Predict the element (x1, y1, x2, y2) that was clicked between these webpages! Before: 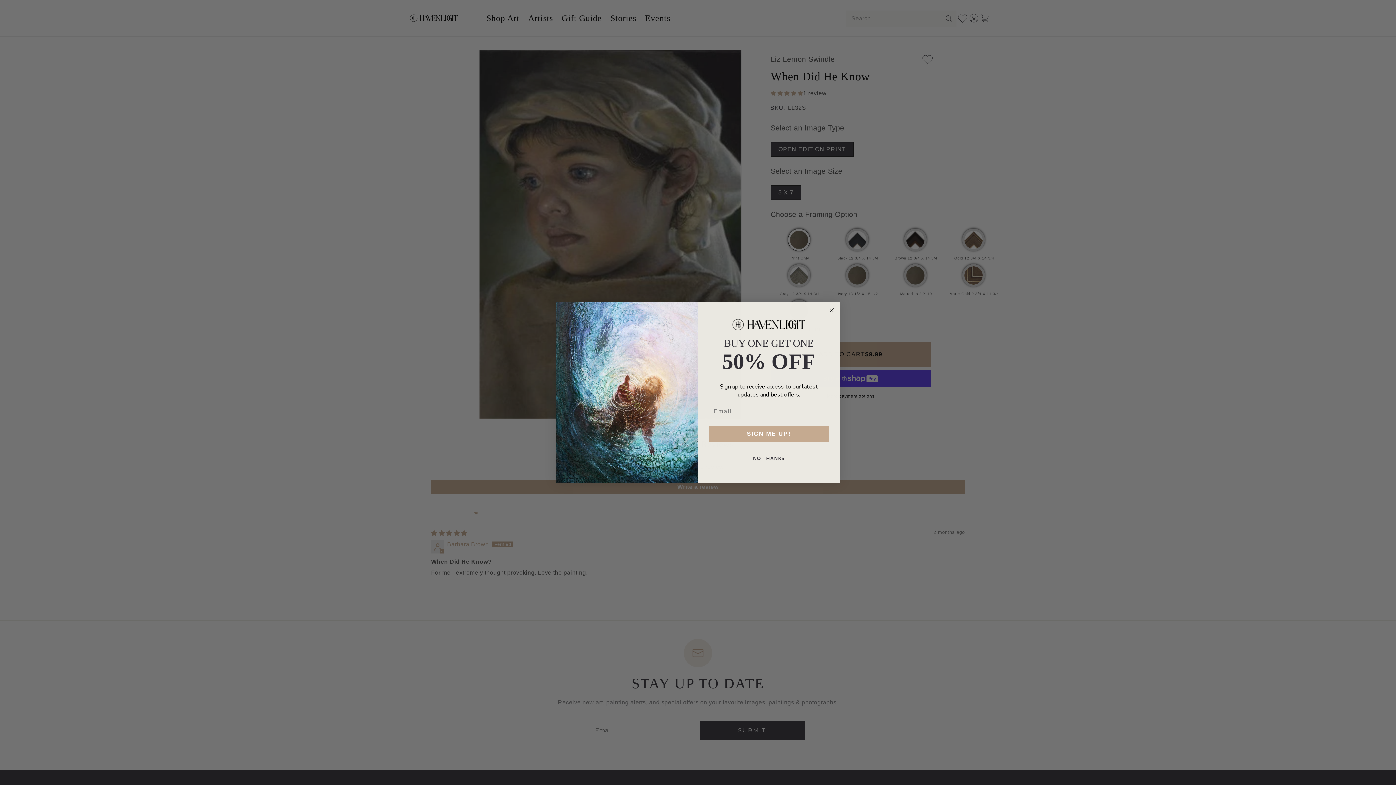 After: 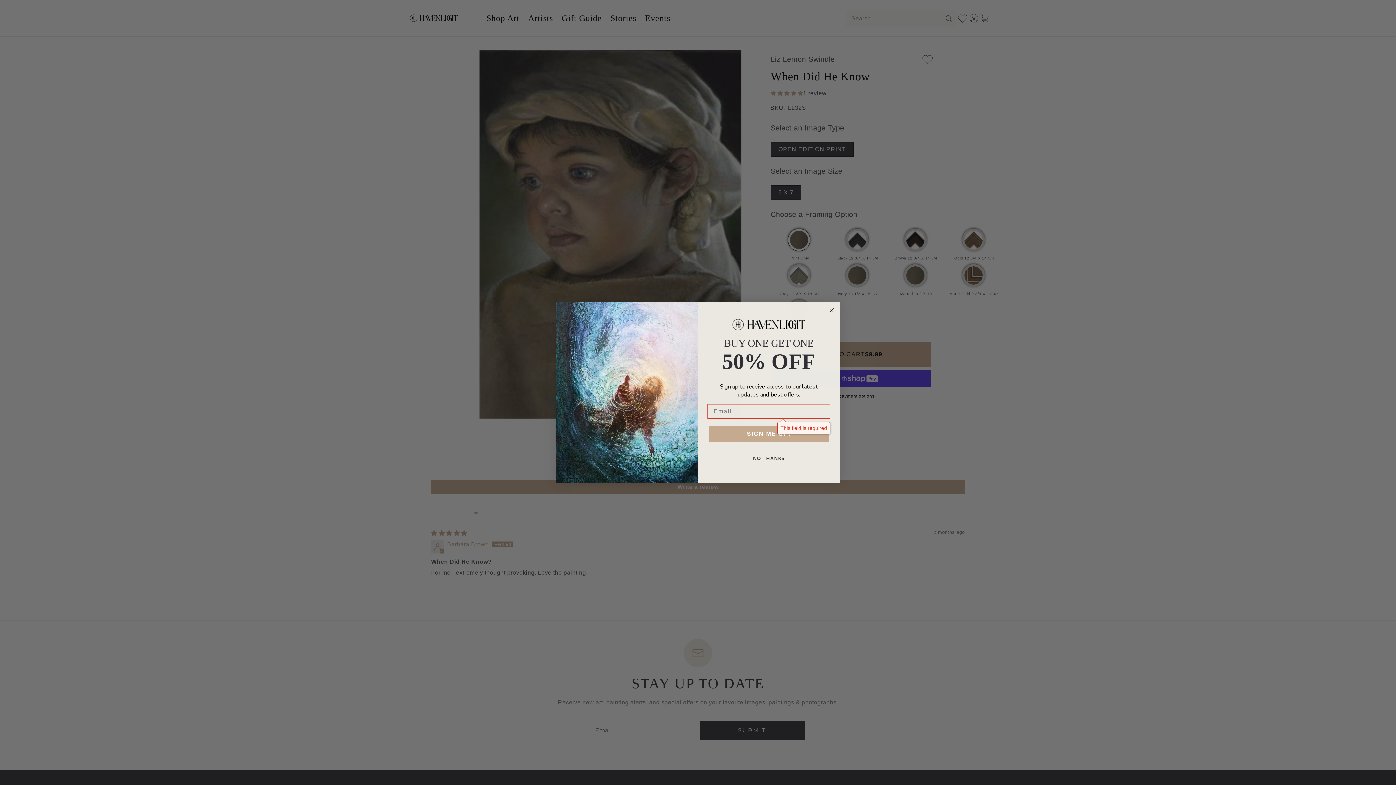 Action: label: SIGN ME UP! bbox: (709, 426, 829, 442)